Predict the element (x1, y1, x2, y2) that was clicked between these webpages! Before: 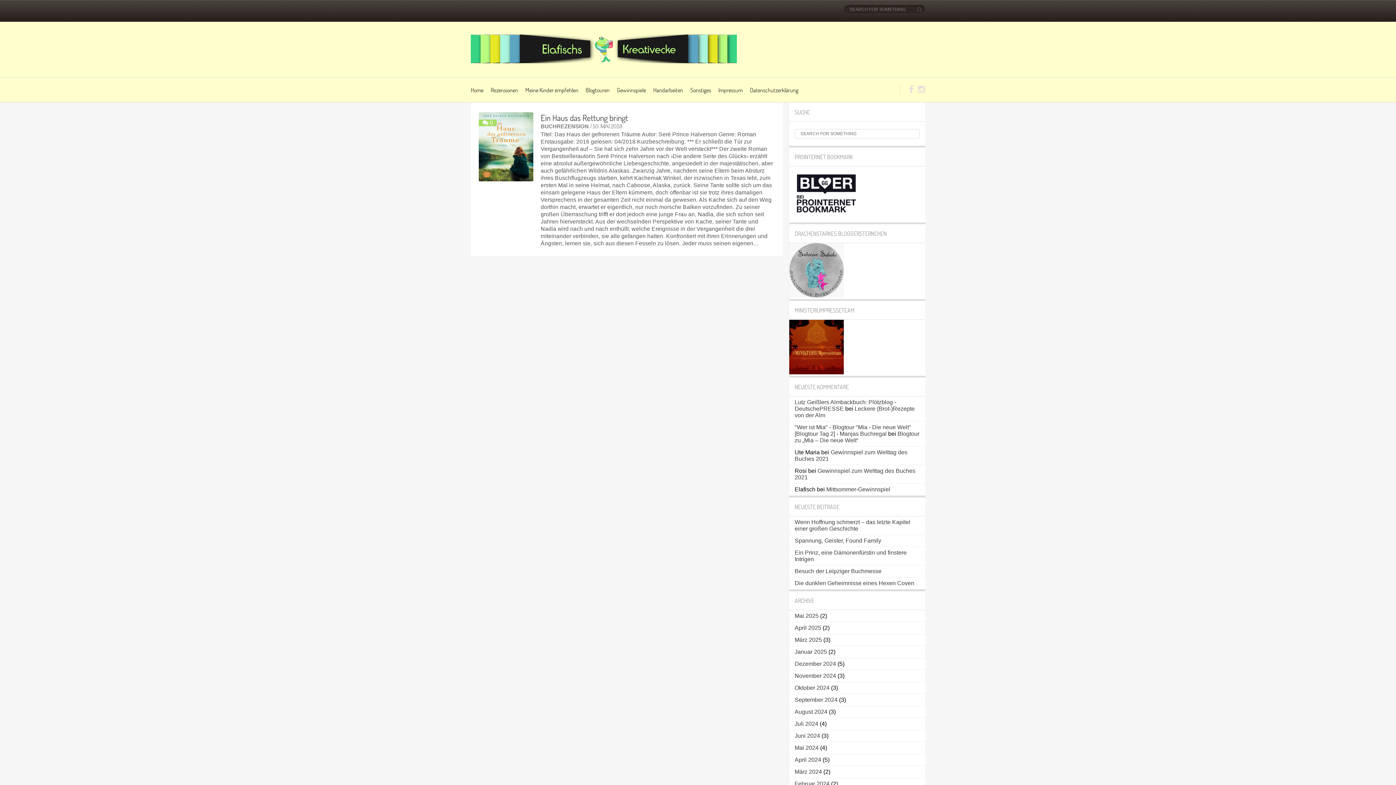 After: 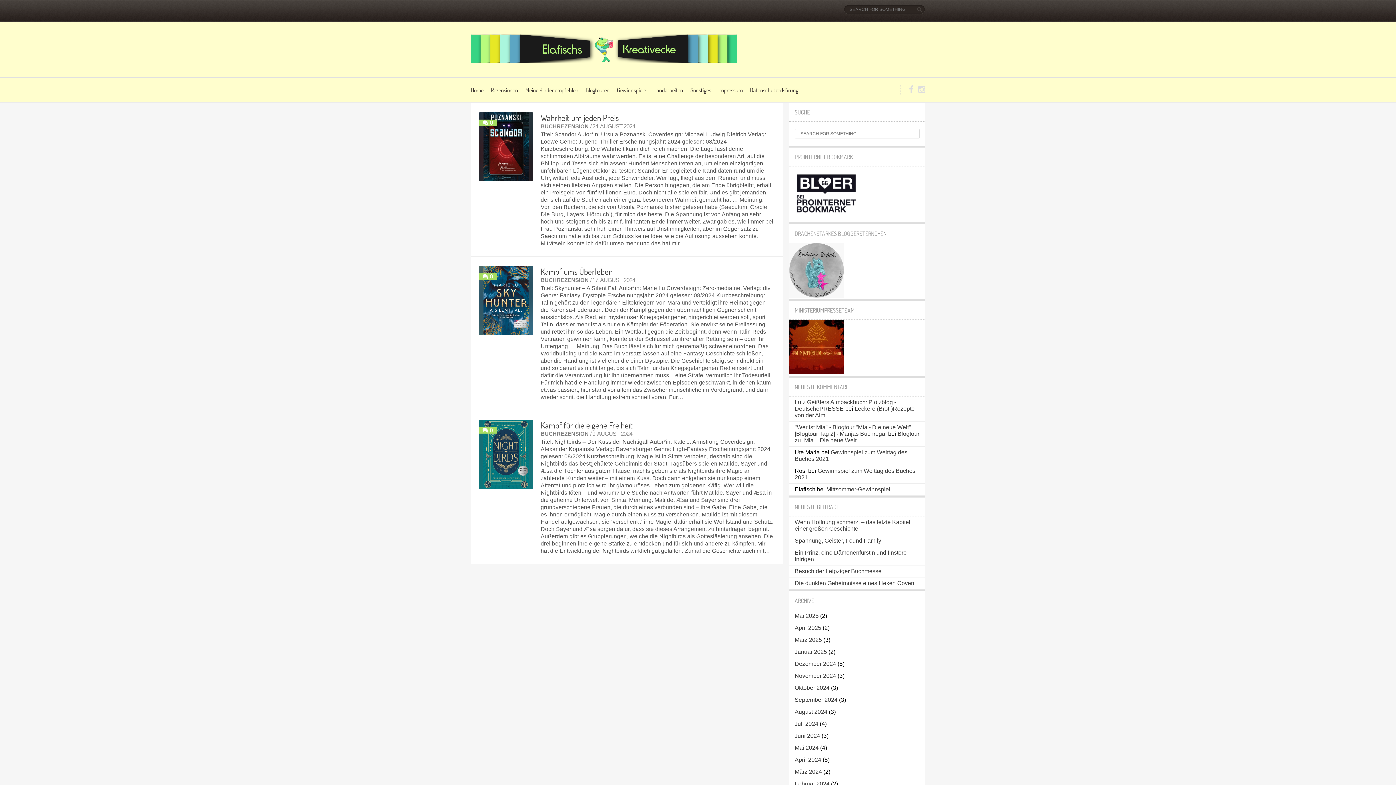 Action: label: August 2024 bbox: (794, 708, 827, 715)